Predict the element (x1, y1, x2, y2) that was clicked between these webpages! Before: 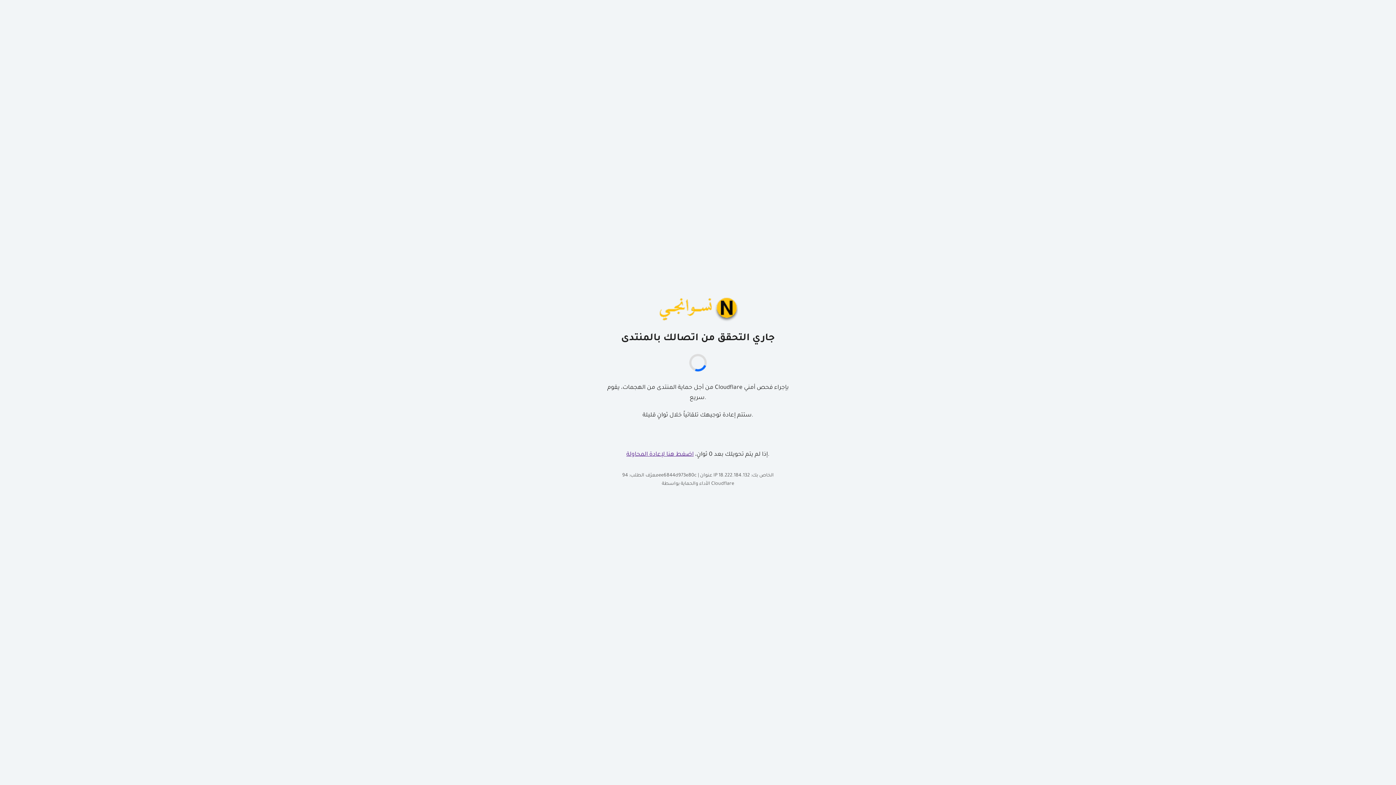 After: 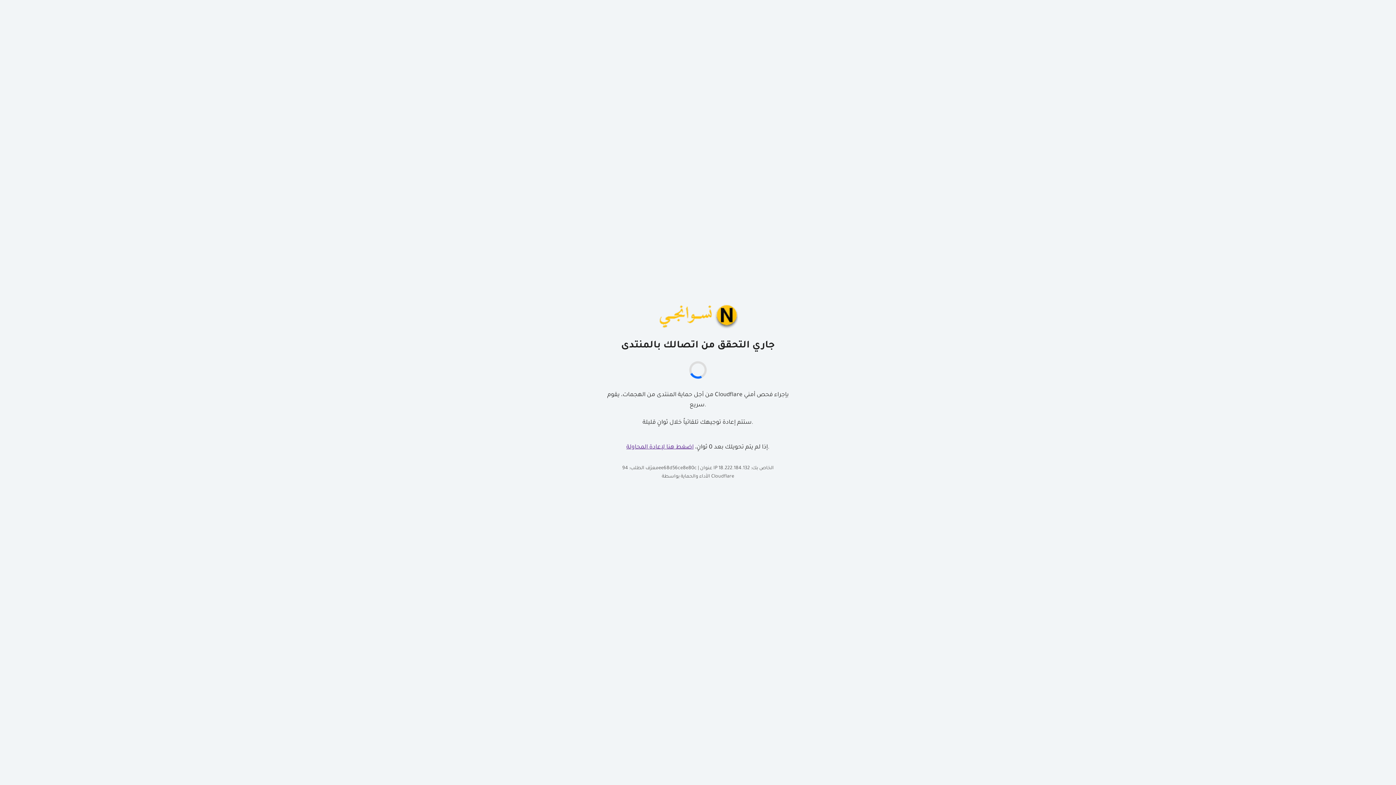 Action: label: اضغط هنا لإعادة المحاولة bbox: (626, 451, 694, 458)